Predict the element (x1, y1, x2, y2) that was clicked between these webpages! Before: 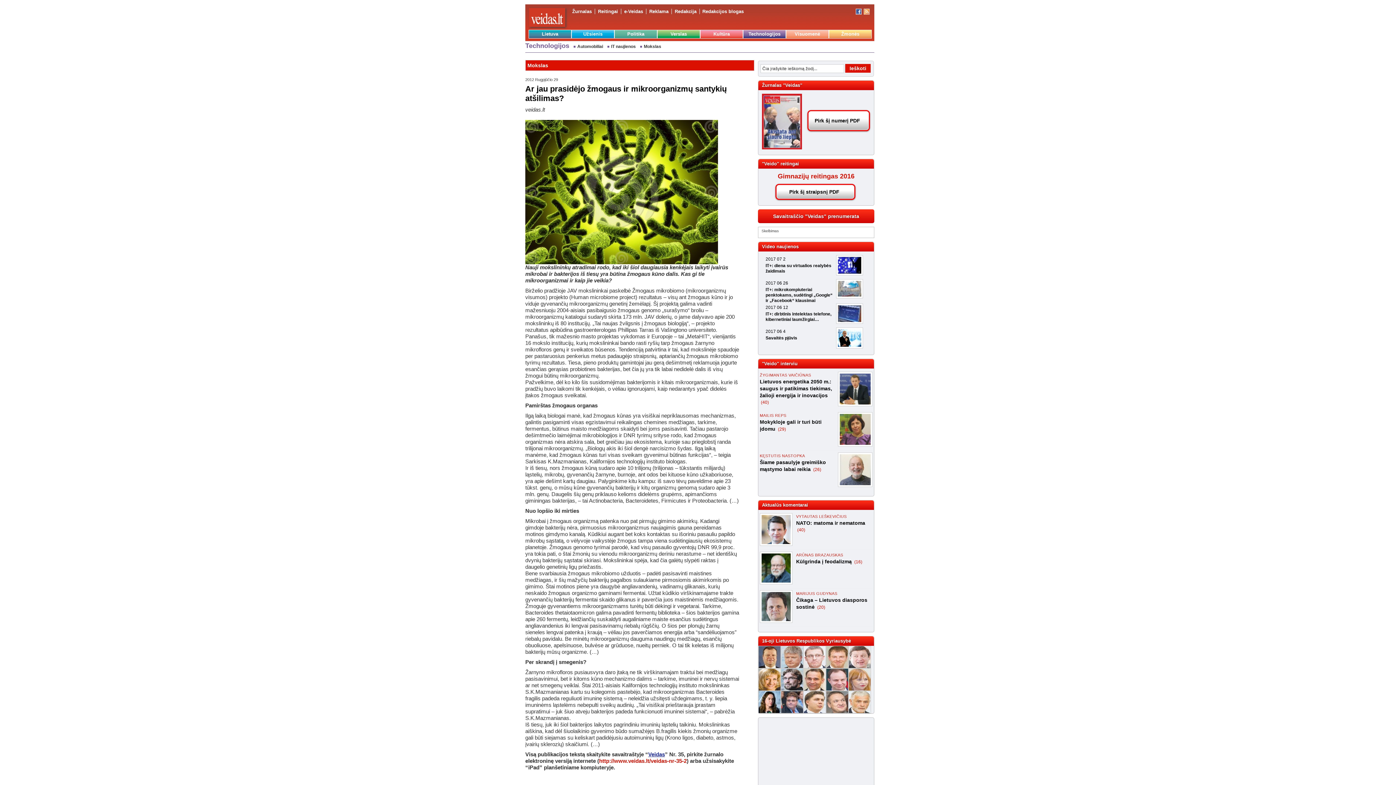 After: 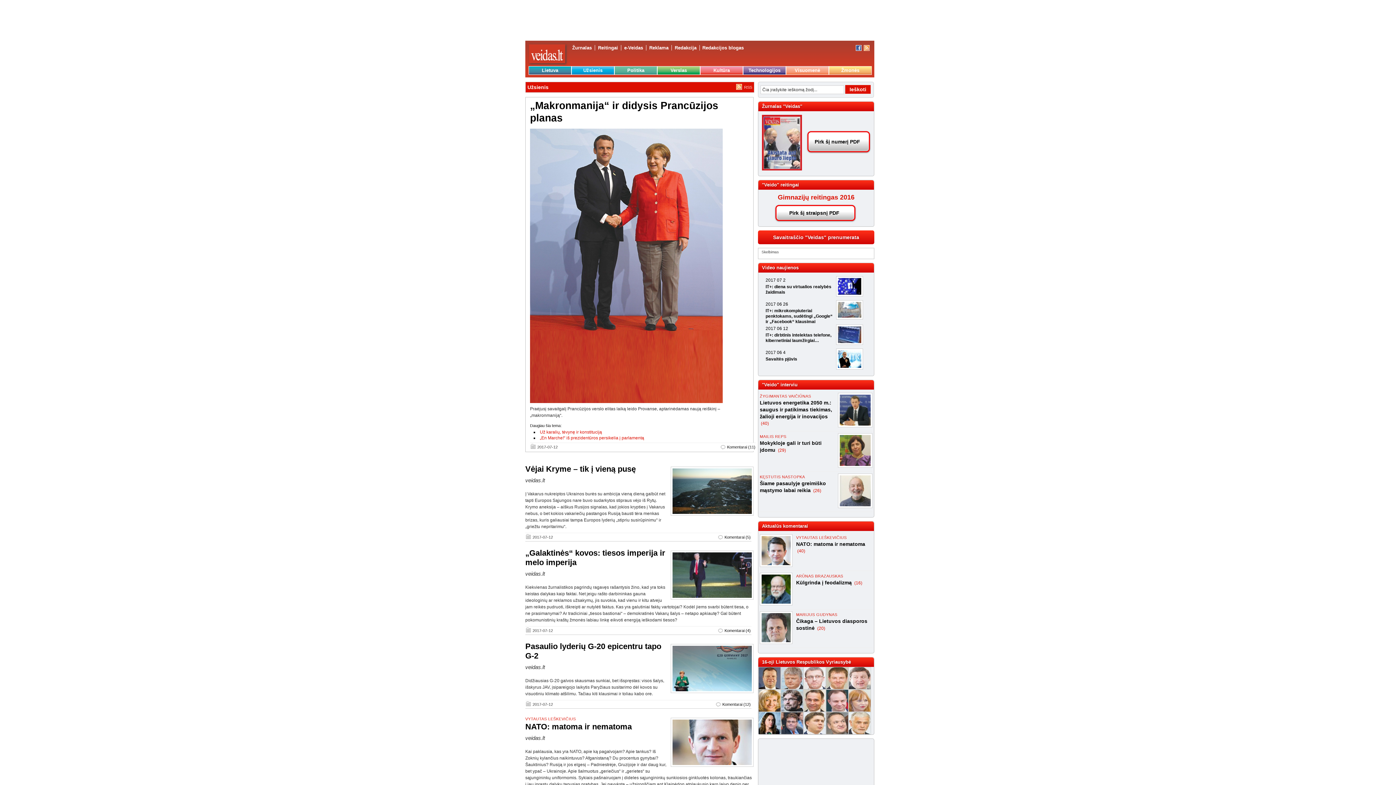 Action: label: Užsienis bbox: (583, 31, 602, 36)